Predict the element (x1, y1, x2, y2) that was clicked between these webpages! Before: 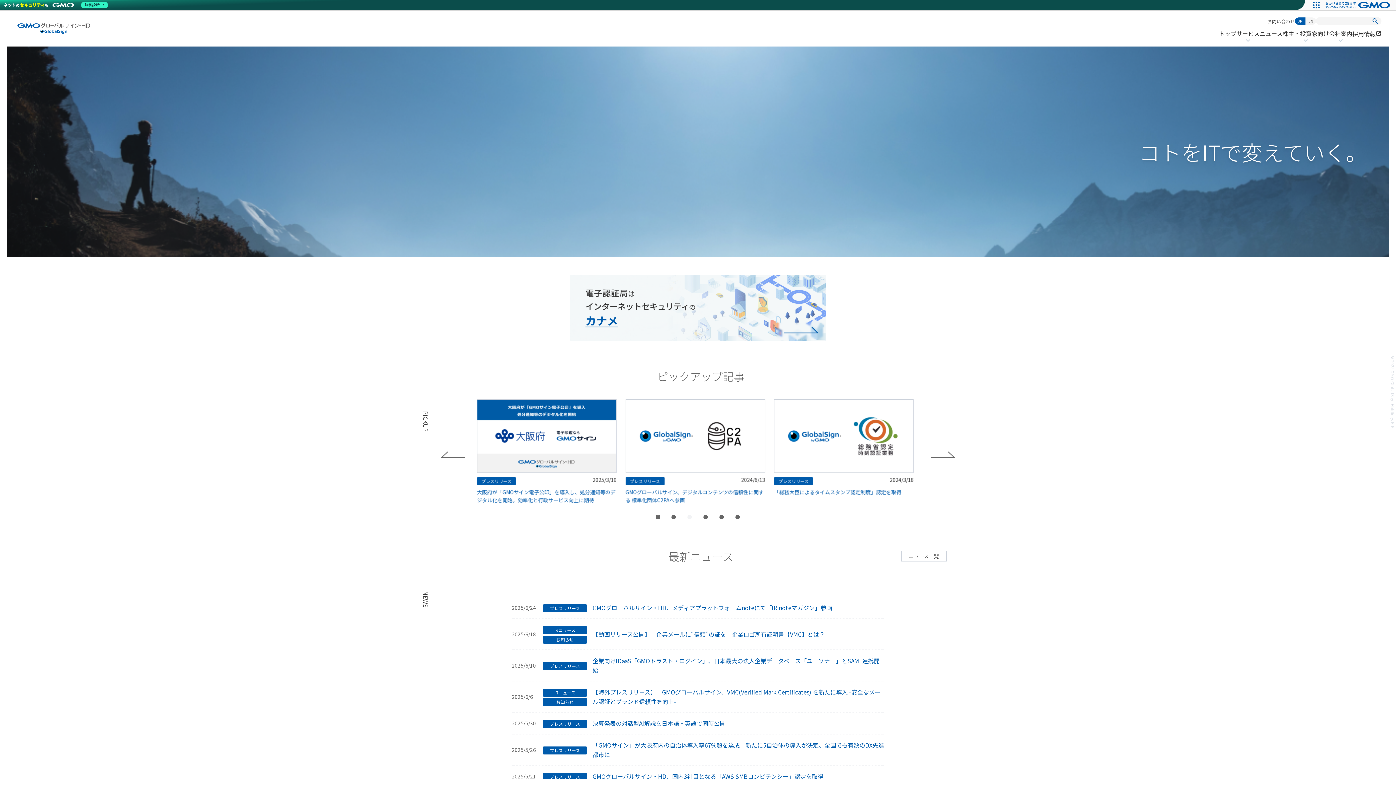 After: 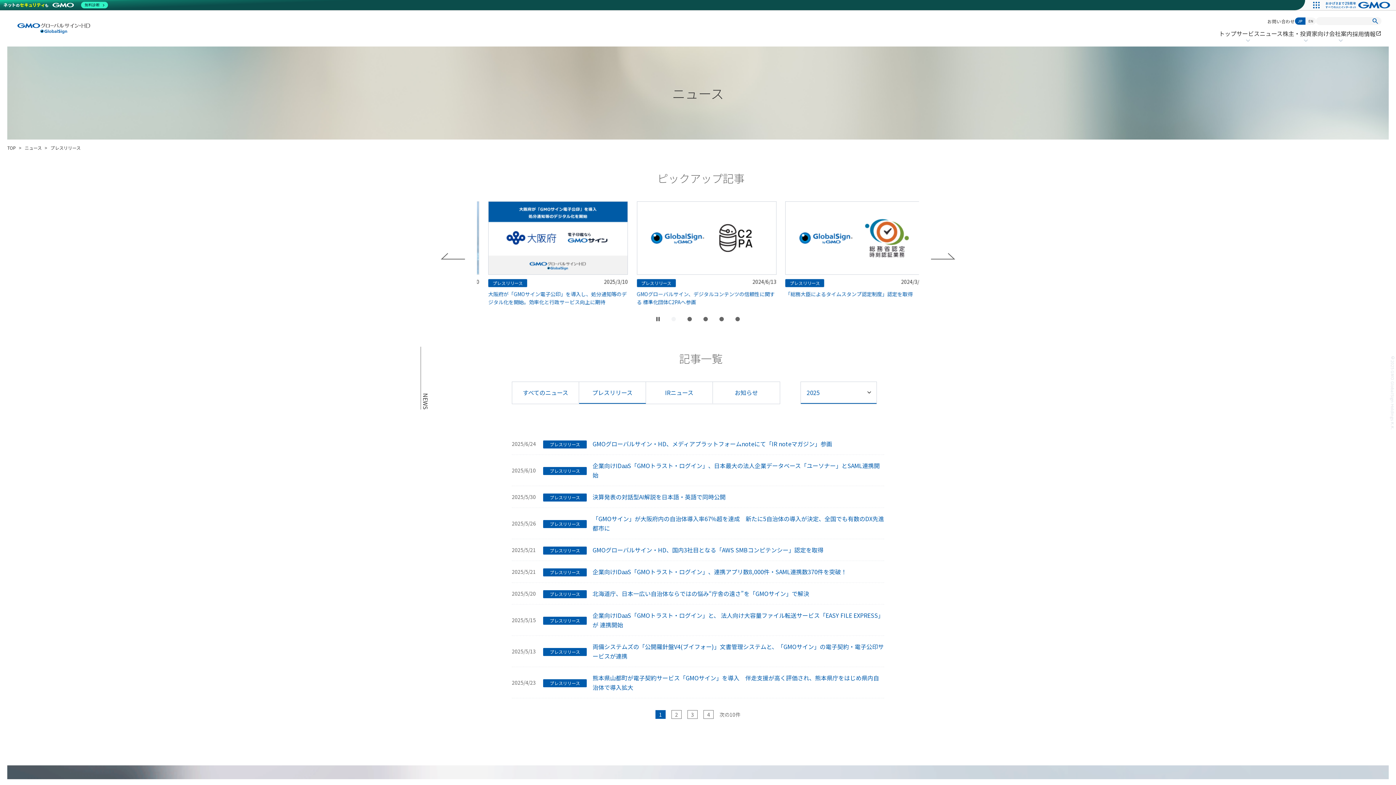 Action: label: プレスリリース bbox: (543, 773, 586, 781)